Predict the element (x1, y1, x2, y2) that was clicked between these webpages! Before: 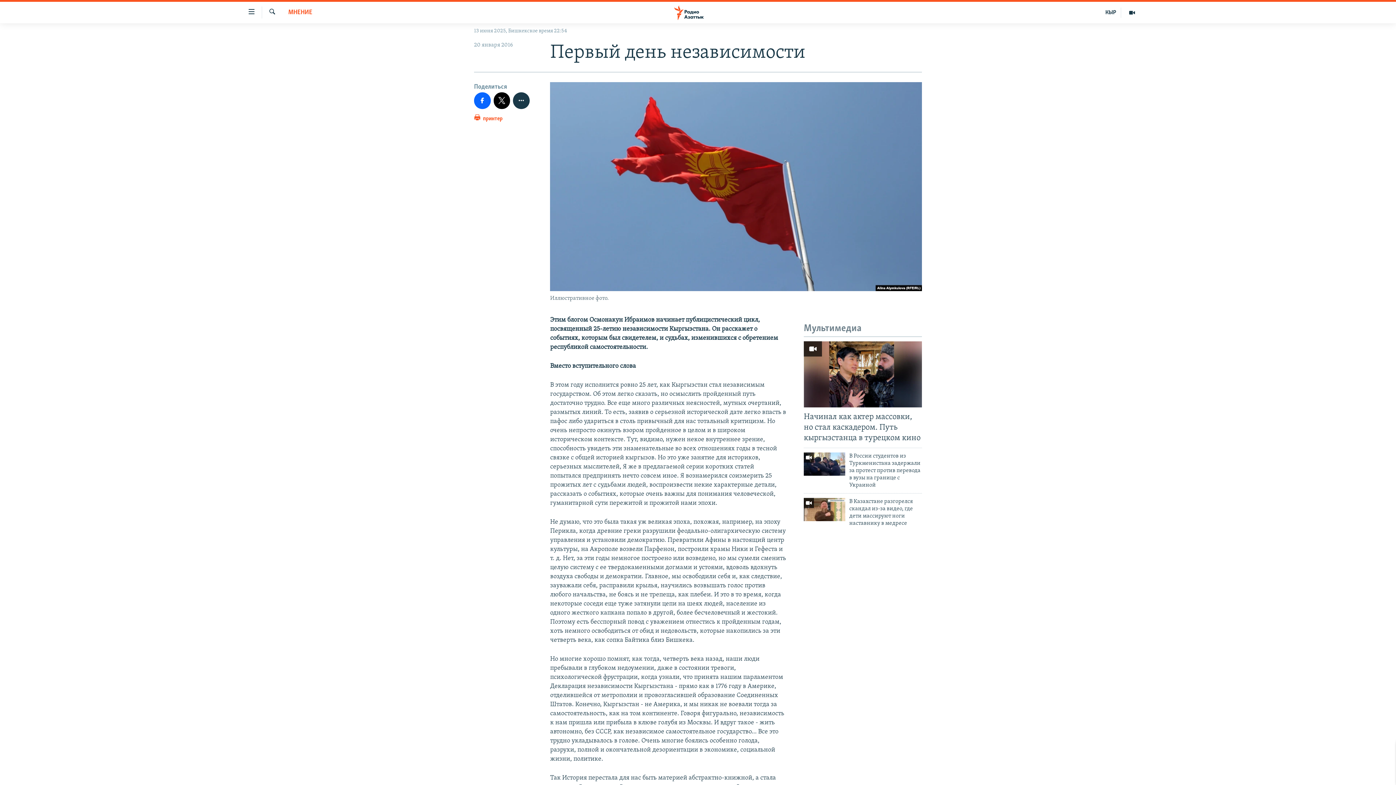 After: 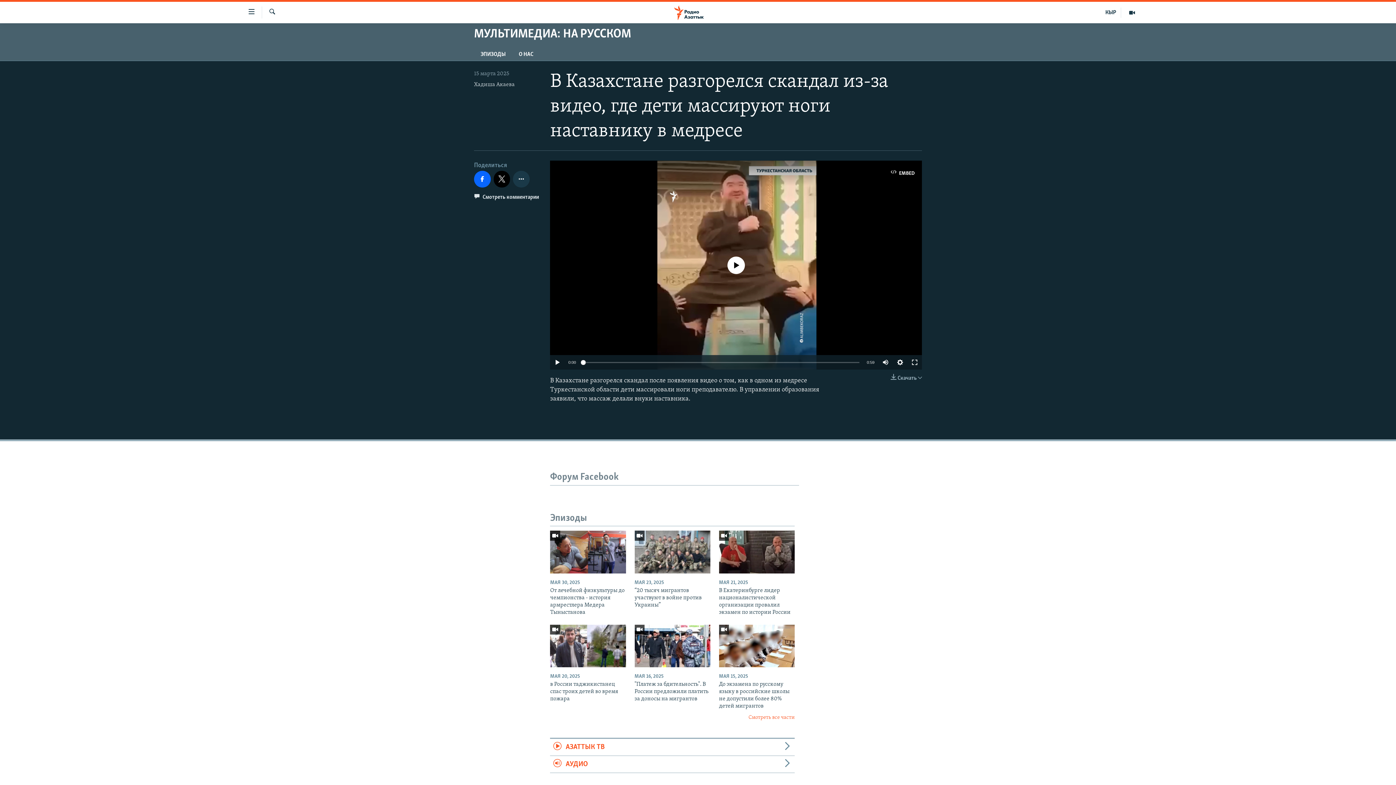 Action: bbox: (849, 498, 922, 531) label: В Казахстане разгорелся скандал из-за видео, где дети массируют ноги наставнику в медресе